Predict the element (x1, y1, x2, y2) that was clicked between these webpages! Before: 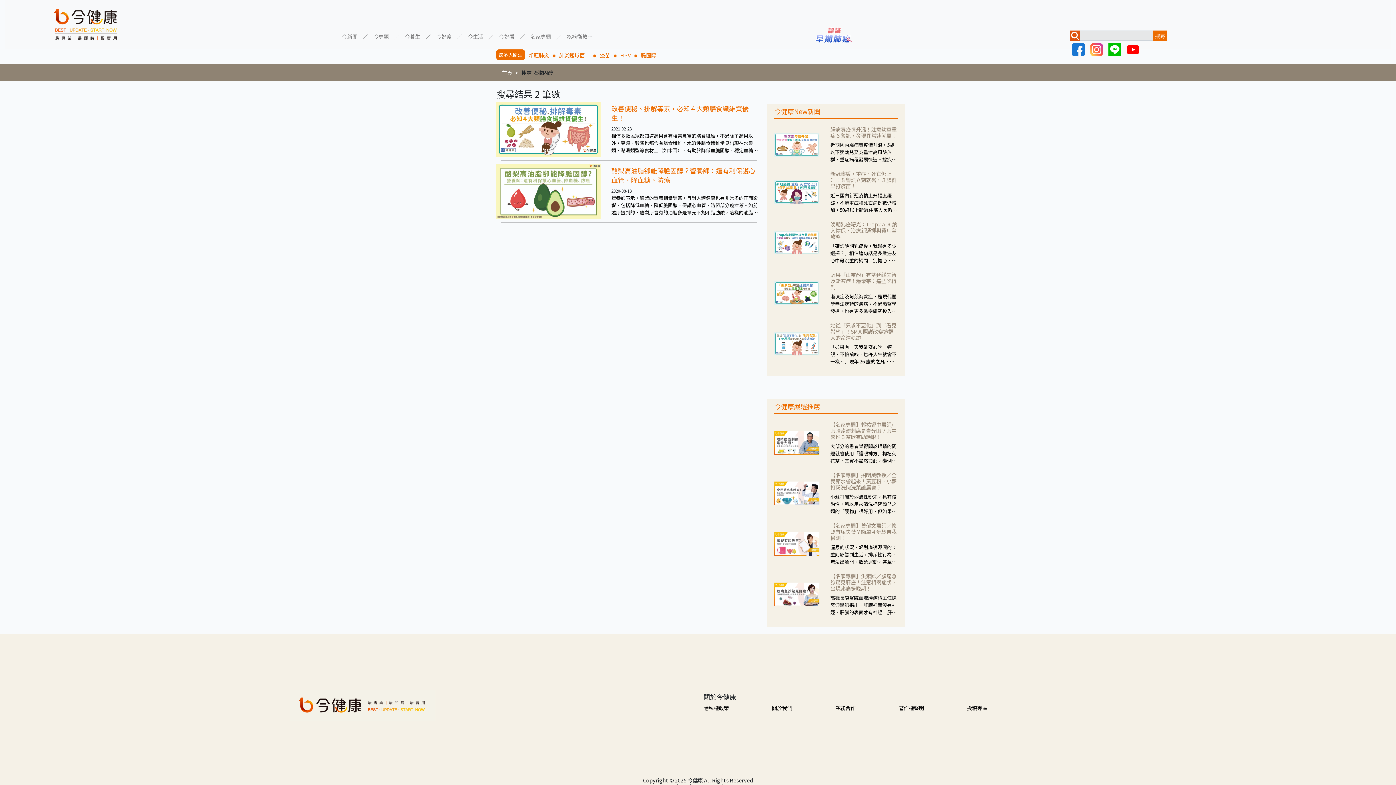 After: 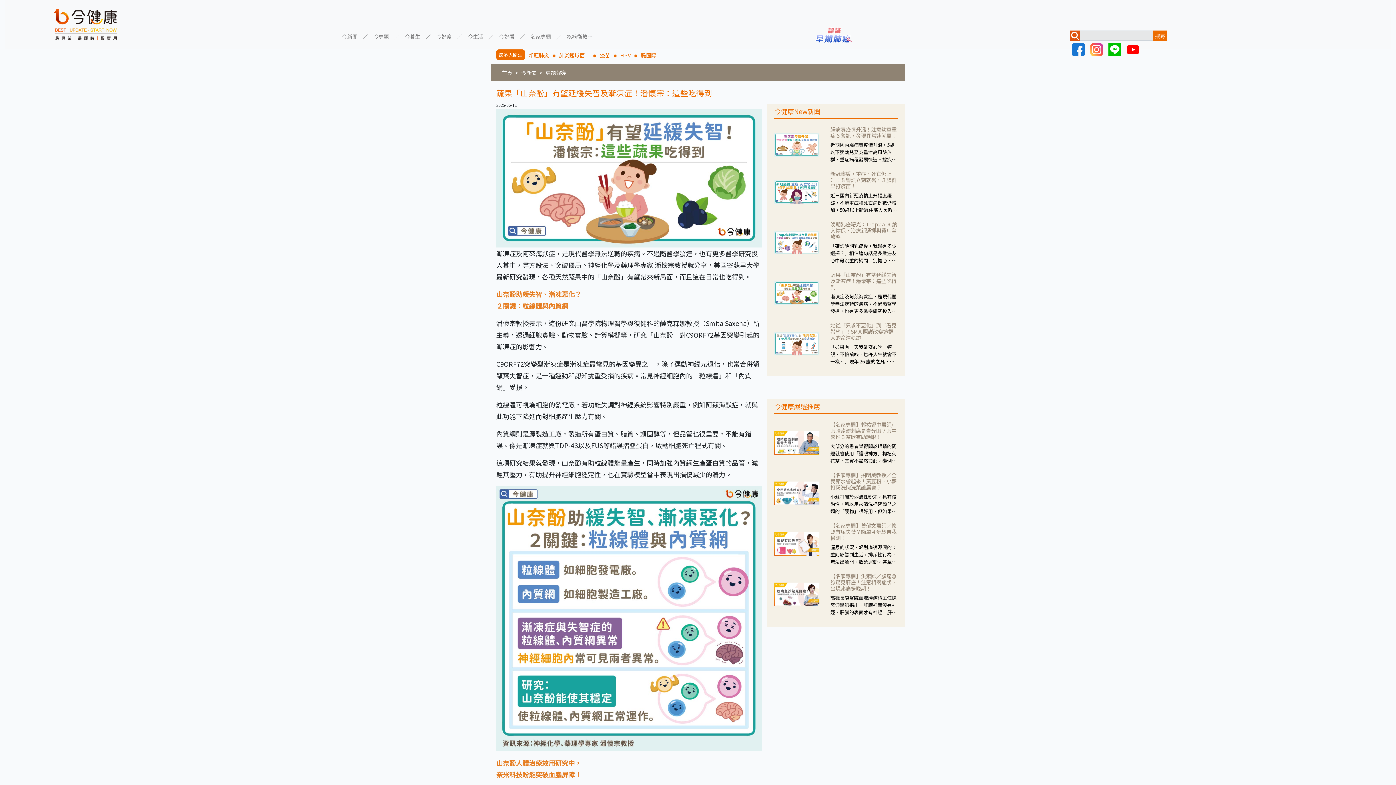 Action: bbox: (774, 271, 898, 322) label: 蔬果「山奈酚」有望延緩失智及漸凍症！潘懷宗：這些吃得到
漸凍症及阿茲海默症，是現代醫學無法逆轉的疾病。不過隨醫學發達，也有更多醫學研究投入其中，尋方設法、突破僵局。神經化學及藥理學專家 潘懷宗教授就分享，美國密蘇里大學最新研究發現，各種天然蔬果中的「山奈酚」有望帶來新局面，而且這在日常也吃得到。